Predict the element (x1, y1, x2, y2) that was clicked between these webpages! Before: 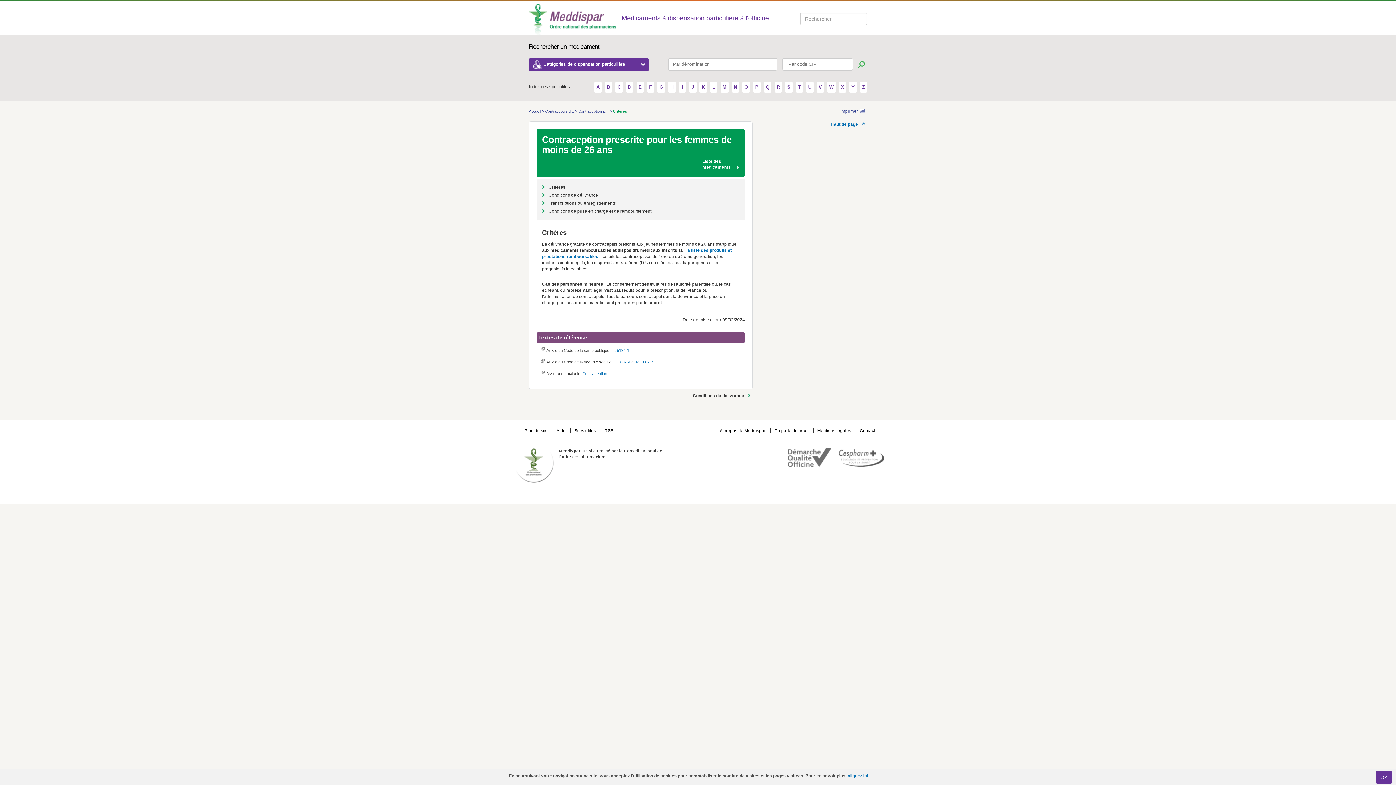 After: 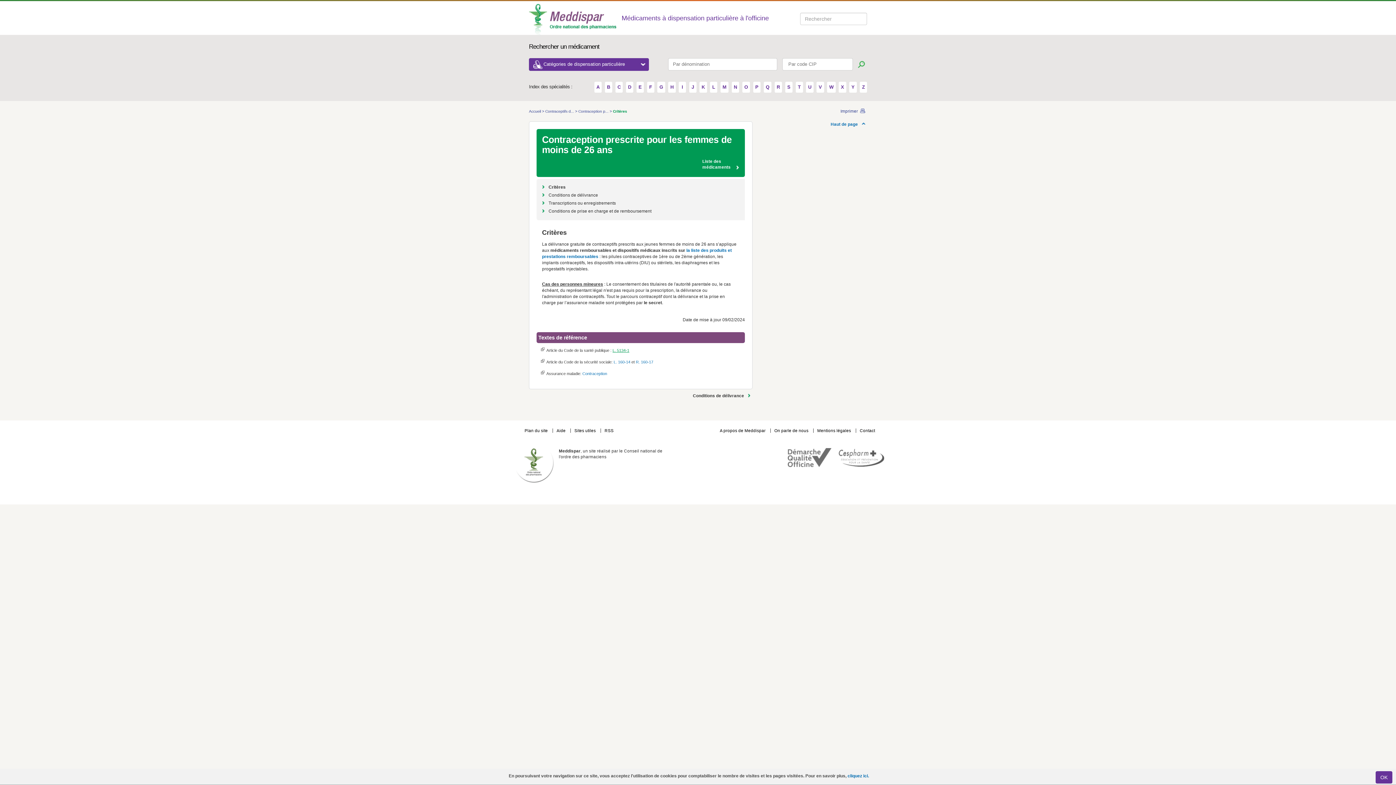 Action: label: L. 5134-1 bbox: (612, 348, 629, 352)